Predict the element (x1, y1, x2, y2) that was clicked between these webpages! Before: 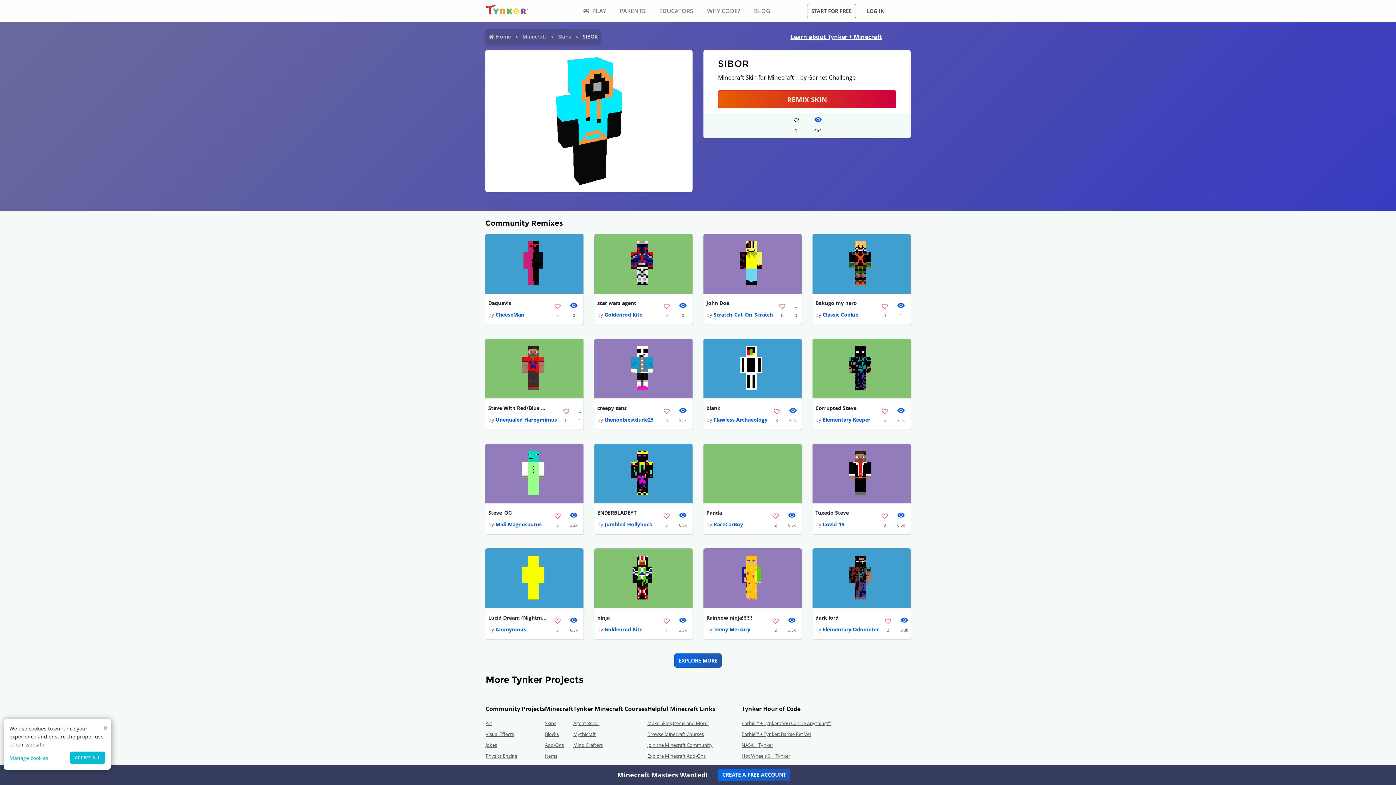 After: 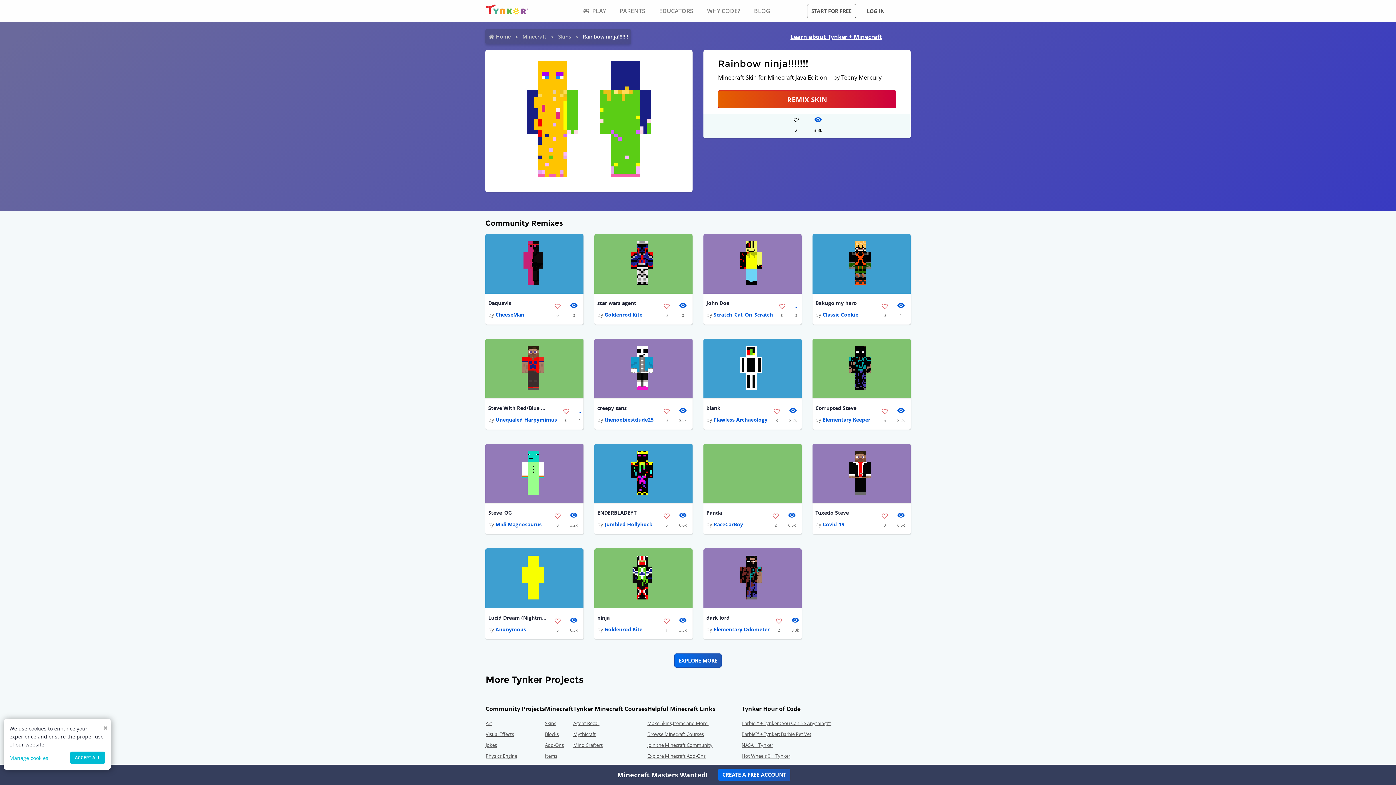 Action: bbox: (703, 548, 801, 608)